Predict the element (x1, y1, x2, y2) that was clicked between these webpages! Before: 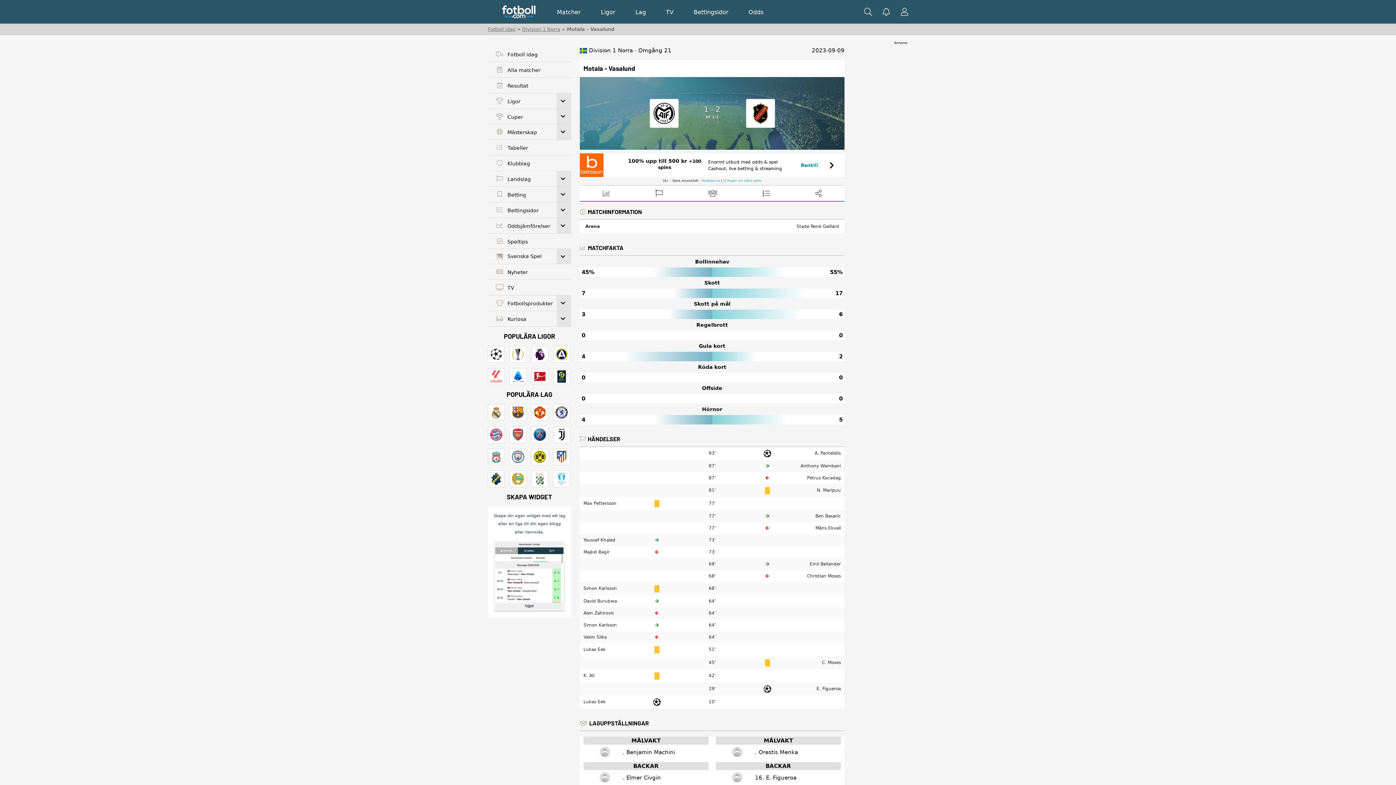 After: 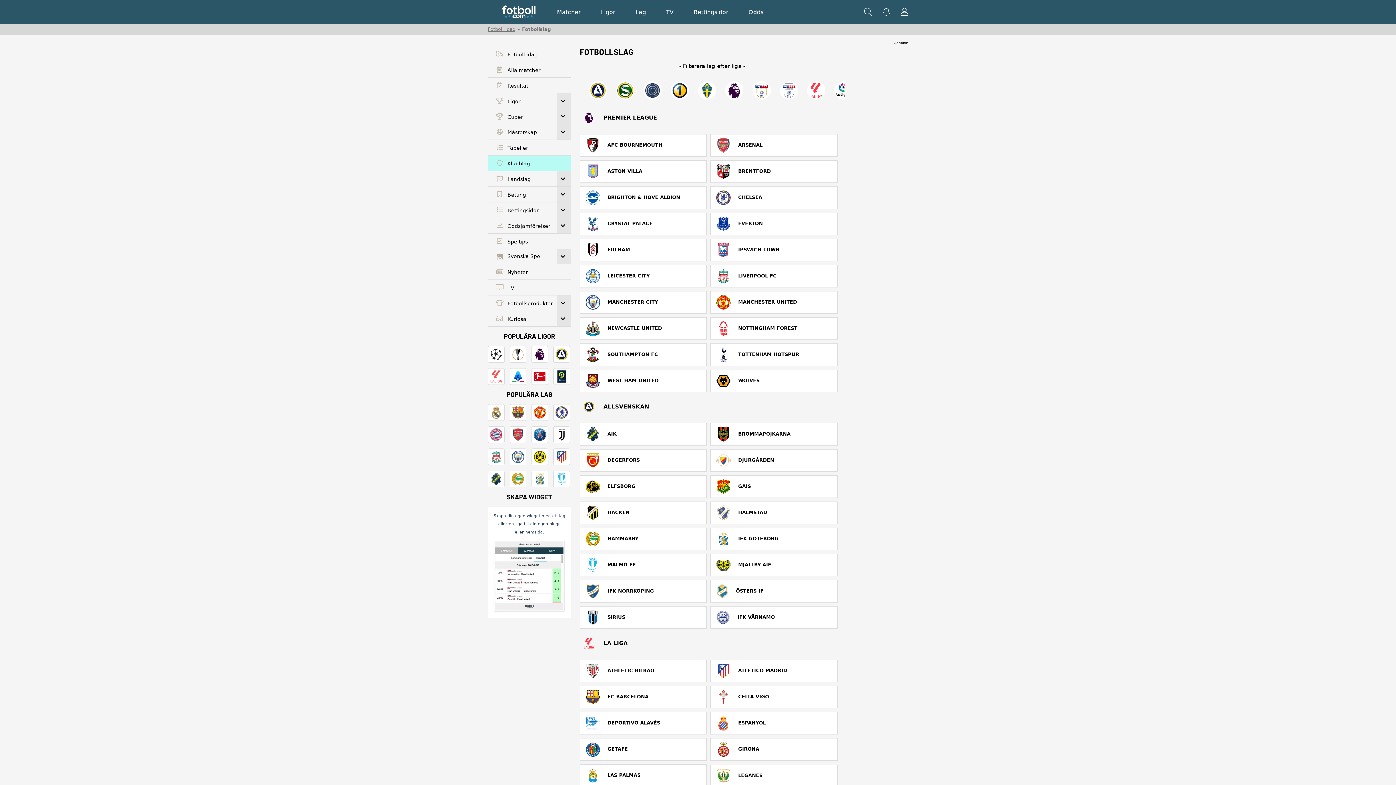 Action: label:  Klubblag bbox: (488, 155, 571, 171)